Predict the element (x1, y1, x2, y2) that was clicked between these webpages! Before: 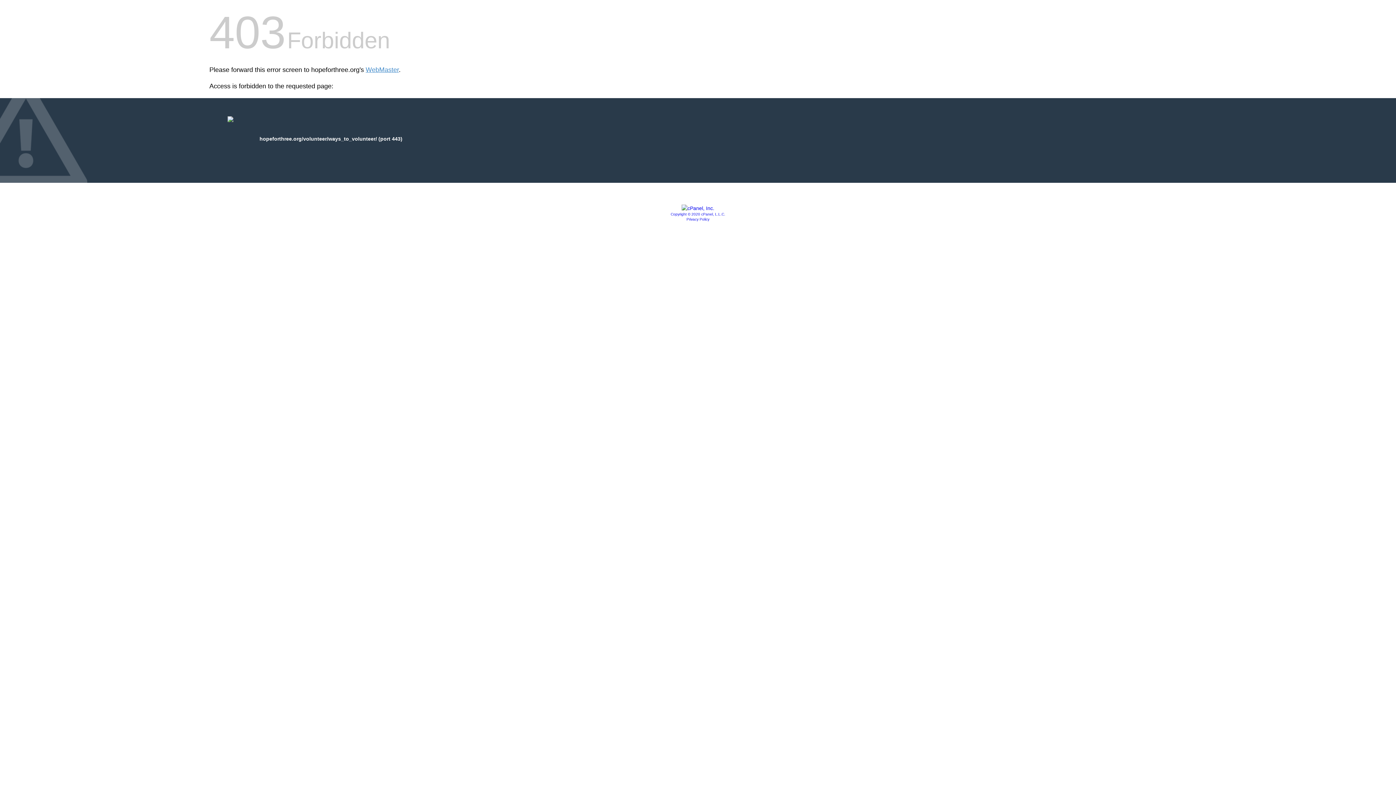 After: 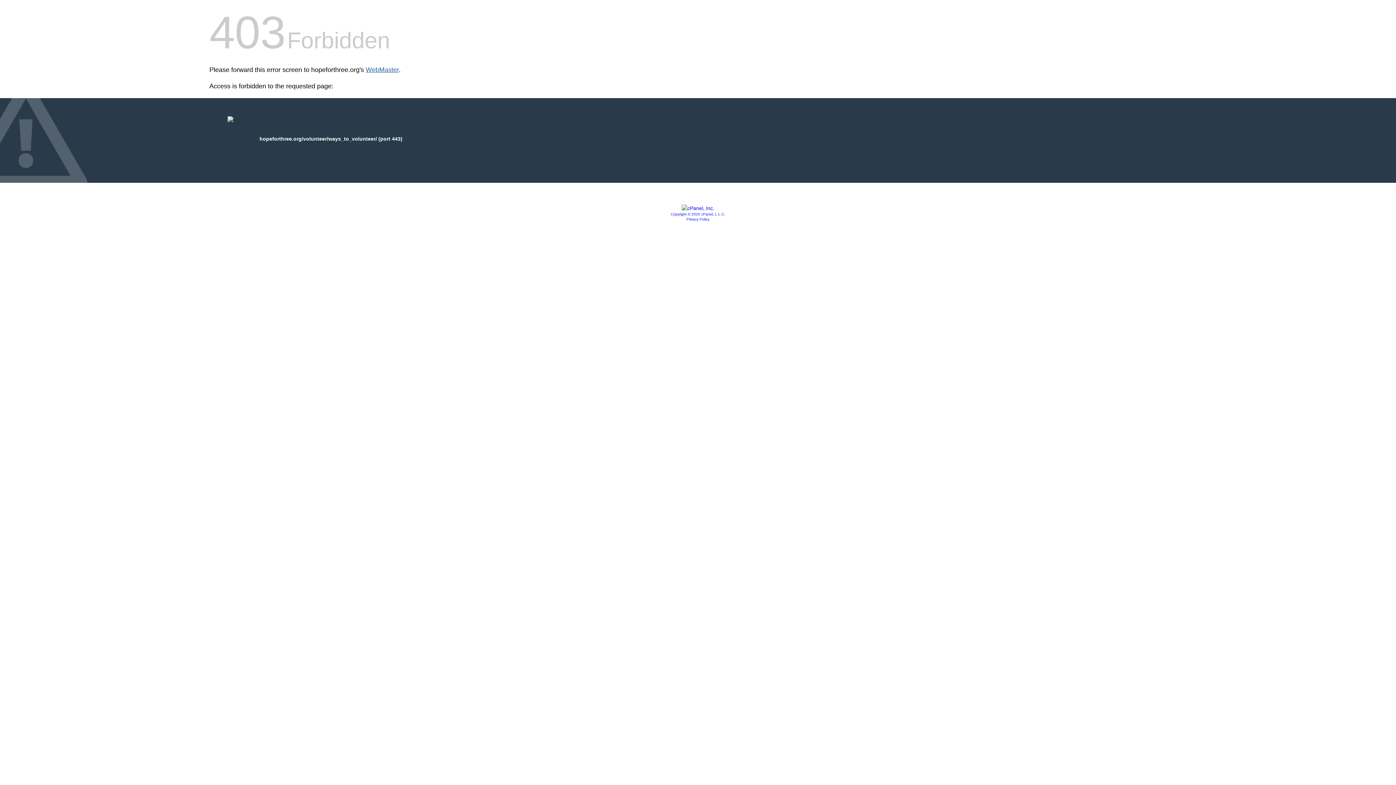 Action: bbox: (365, 66, 398, 73) label: WebMaster